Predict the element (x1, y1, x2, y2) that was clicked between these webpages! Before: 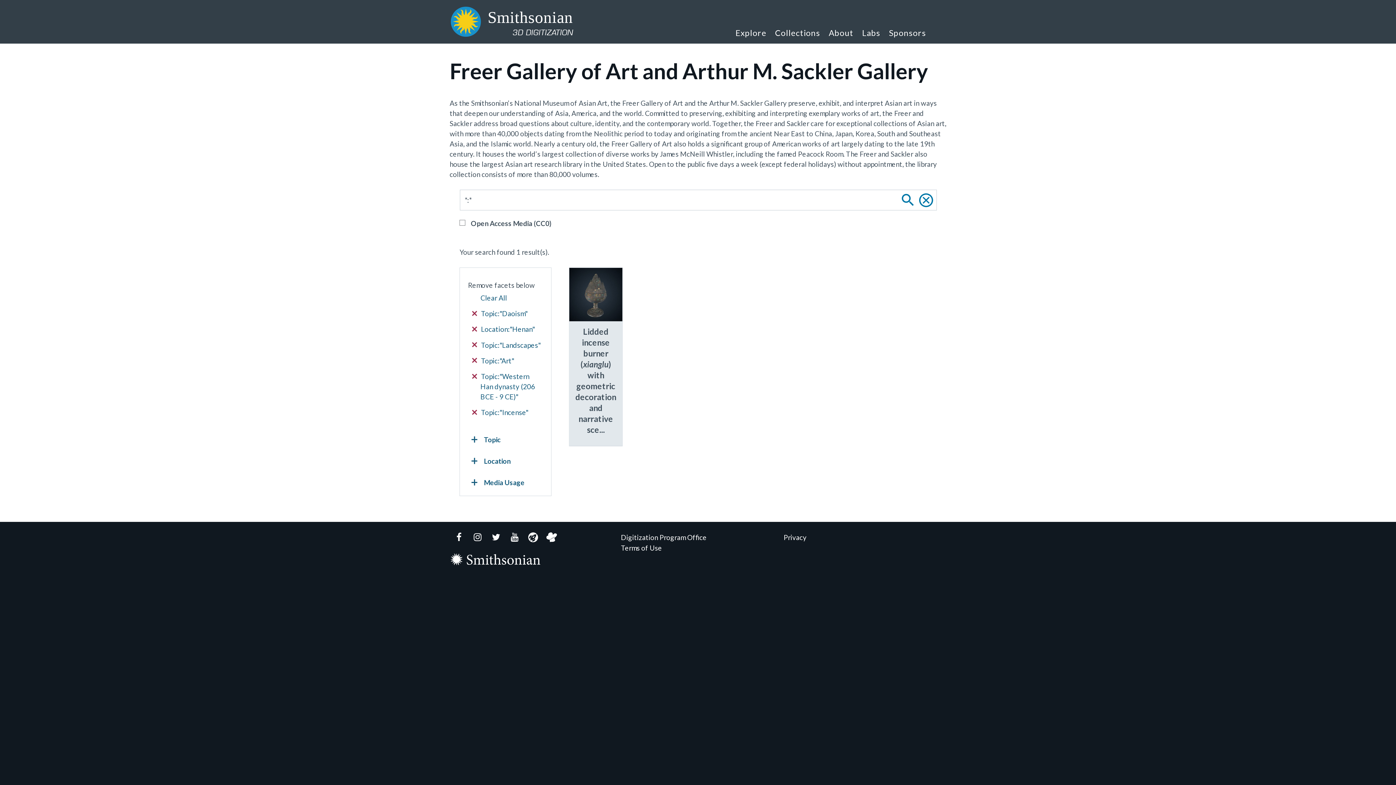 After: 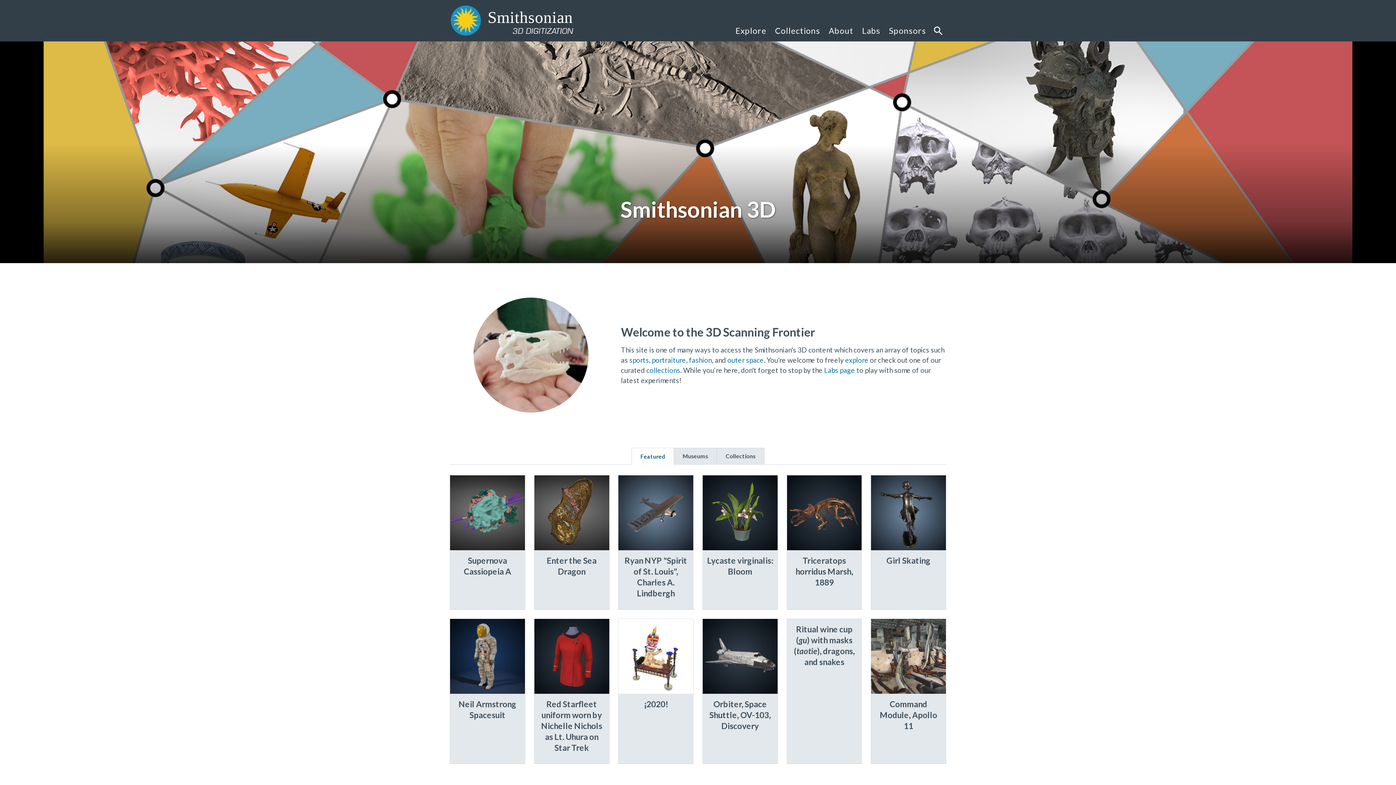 Action: bbox: (449, 4, 620, 39) label: Smithsonian
3D DIGITIZATION